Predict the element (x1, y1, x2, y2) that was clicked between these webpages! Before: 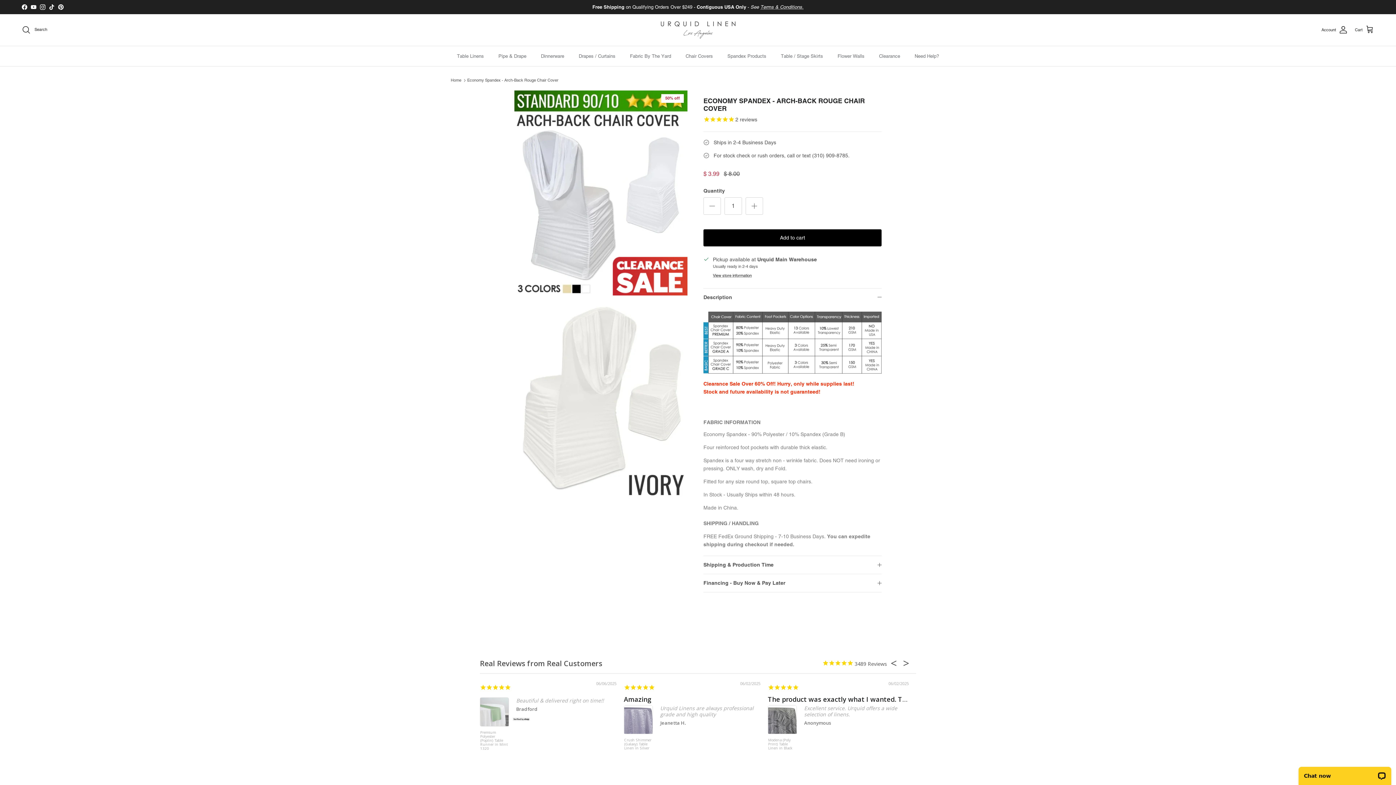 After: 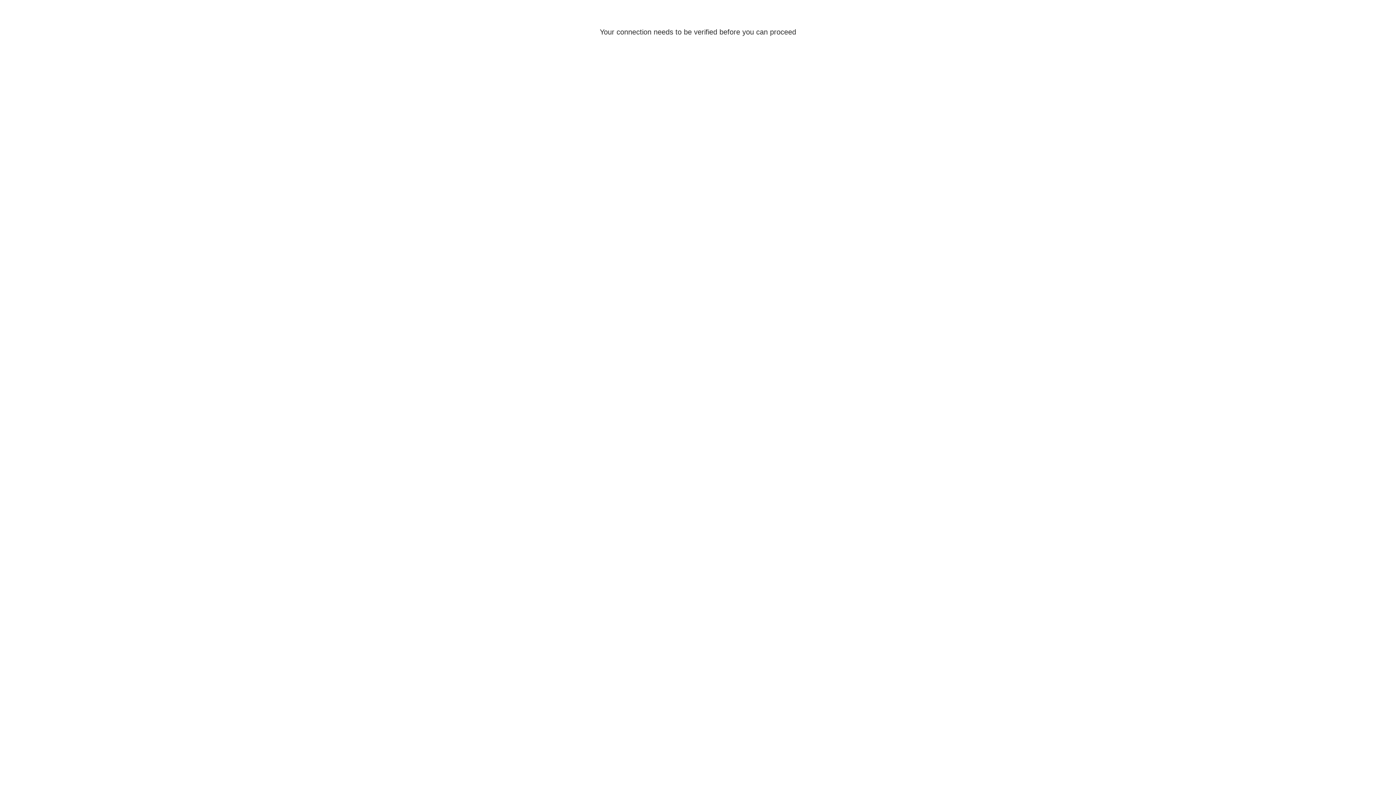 Action: label: Account bbox: (1321, 25, 1348, 34)